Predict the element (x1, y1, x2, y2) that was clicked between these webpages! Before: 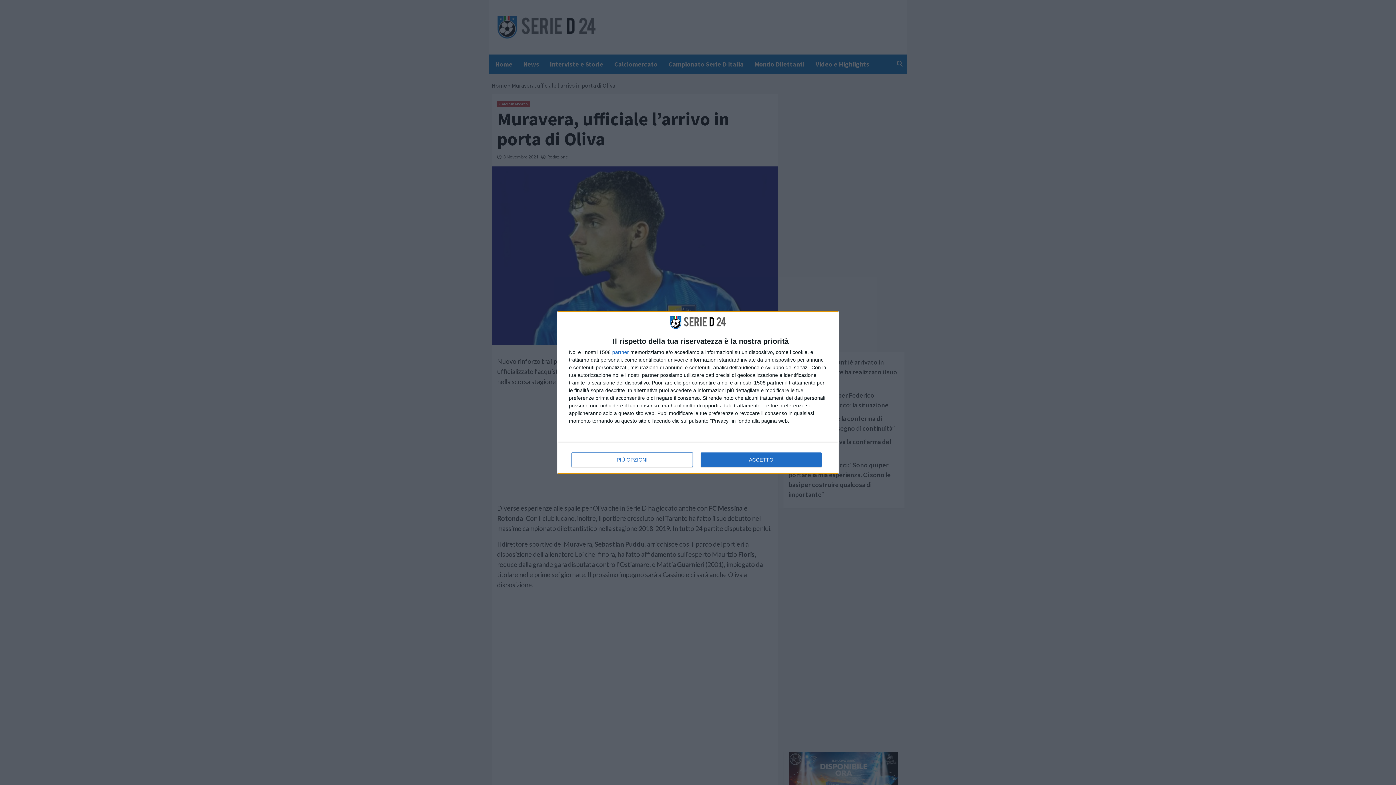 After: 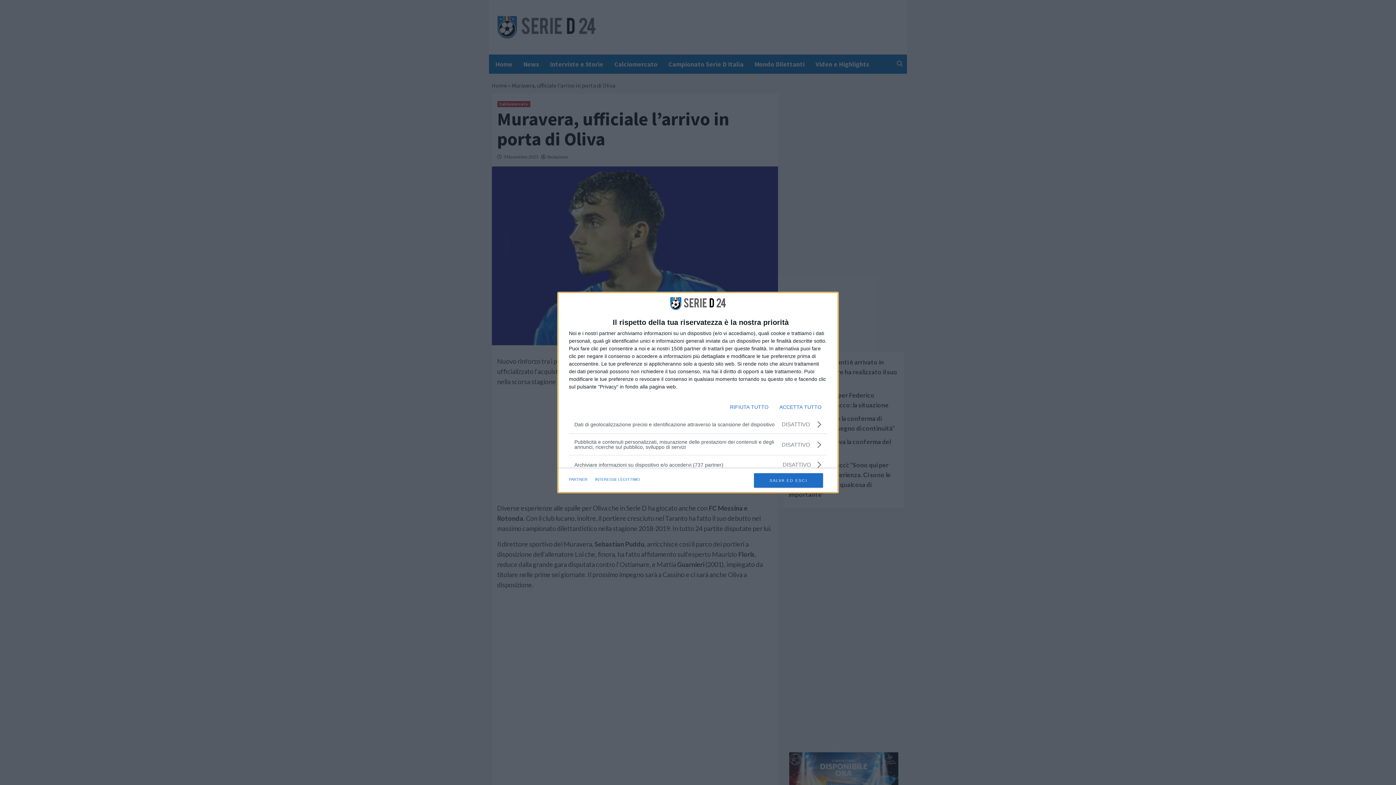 Action: bbox: (571, 452, 692, 467) label: PIÙ OPZIONI